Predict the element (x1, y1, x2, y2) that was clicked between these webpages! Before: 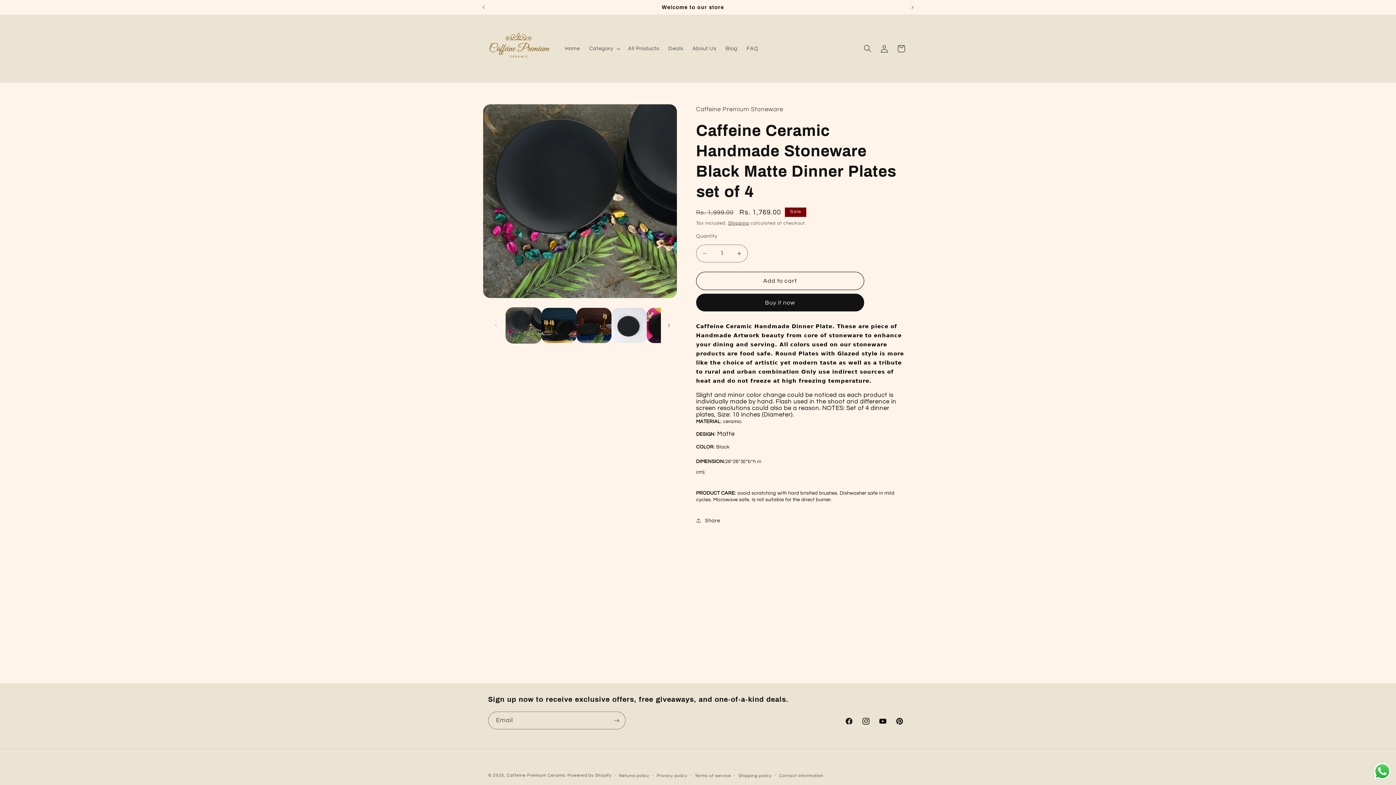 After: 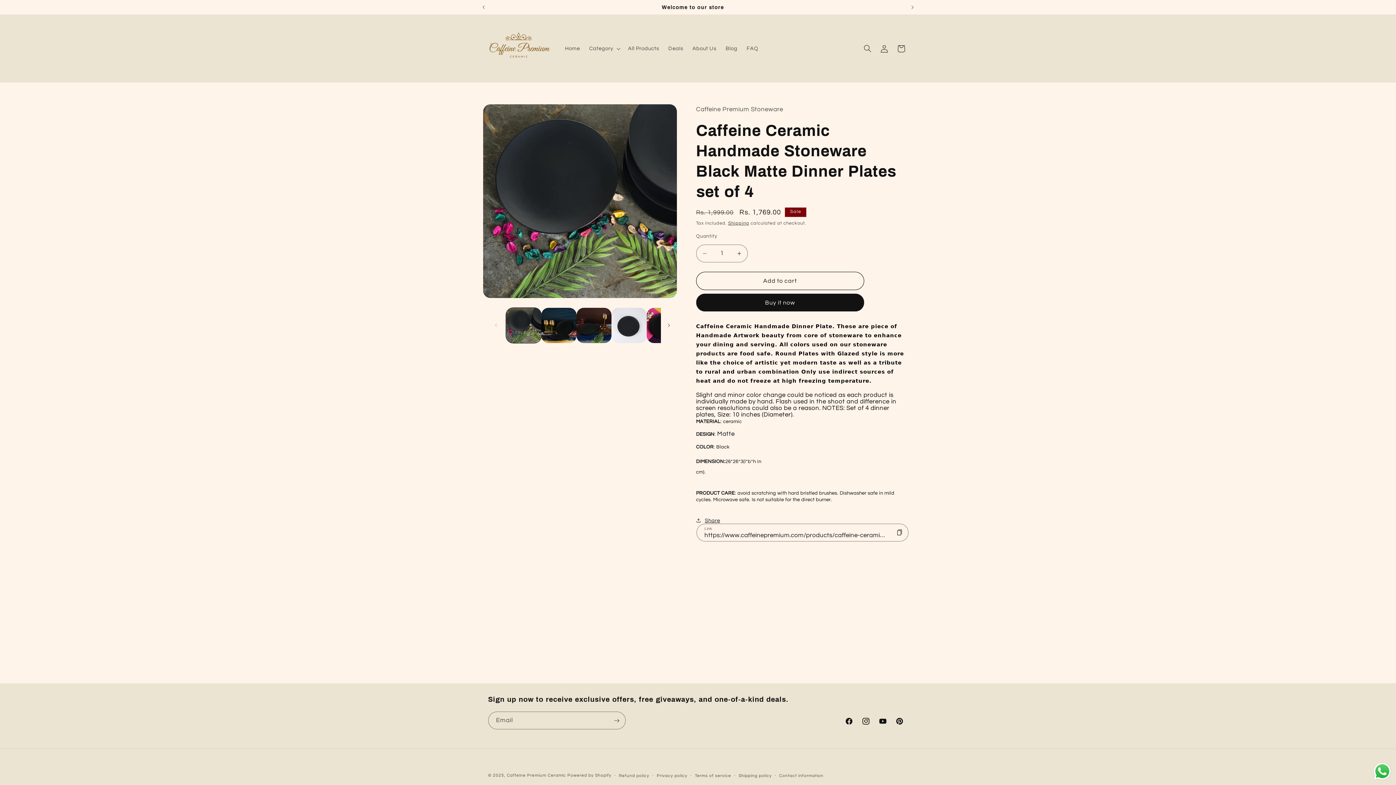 Action: bbox: (696, 512, 720, 529) label: Share